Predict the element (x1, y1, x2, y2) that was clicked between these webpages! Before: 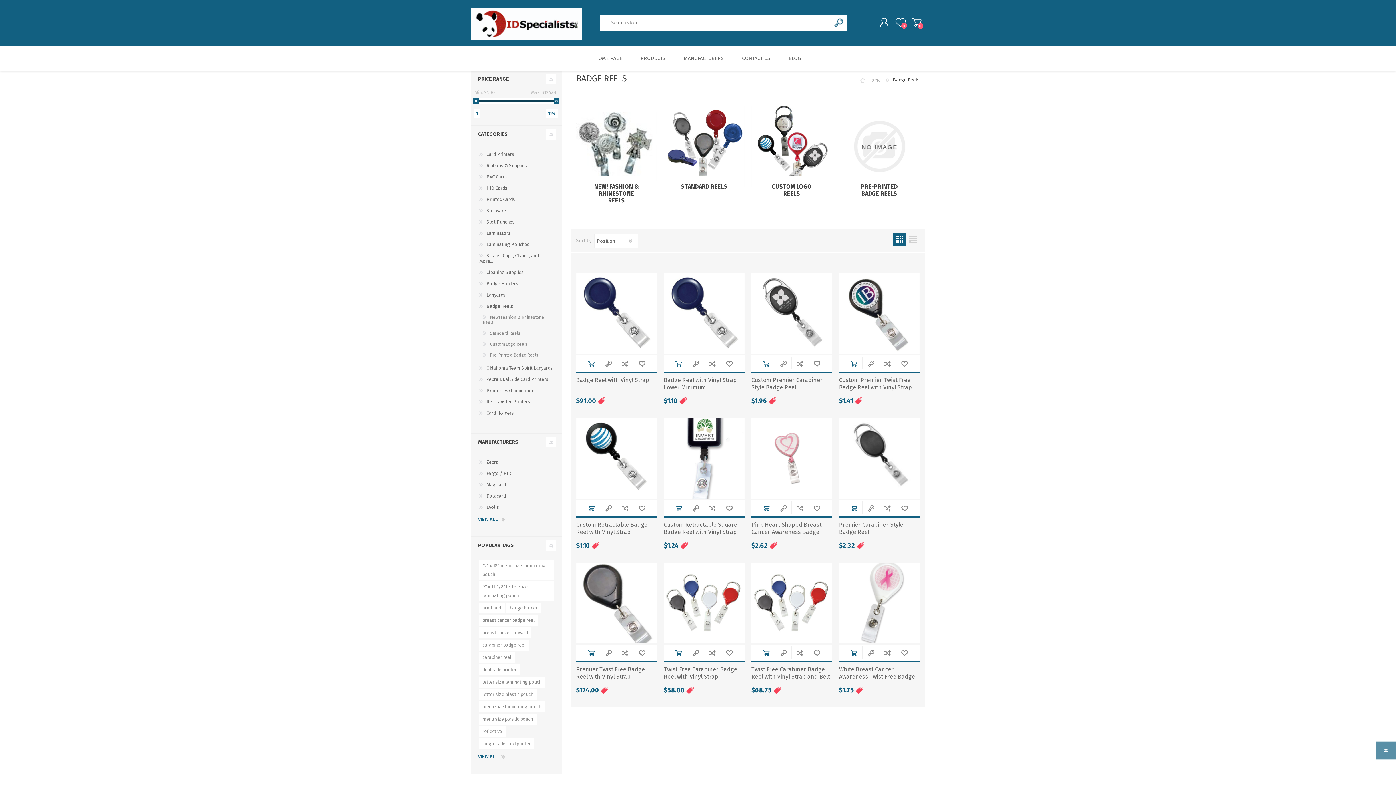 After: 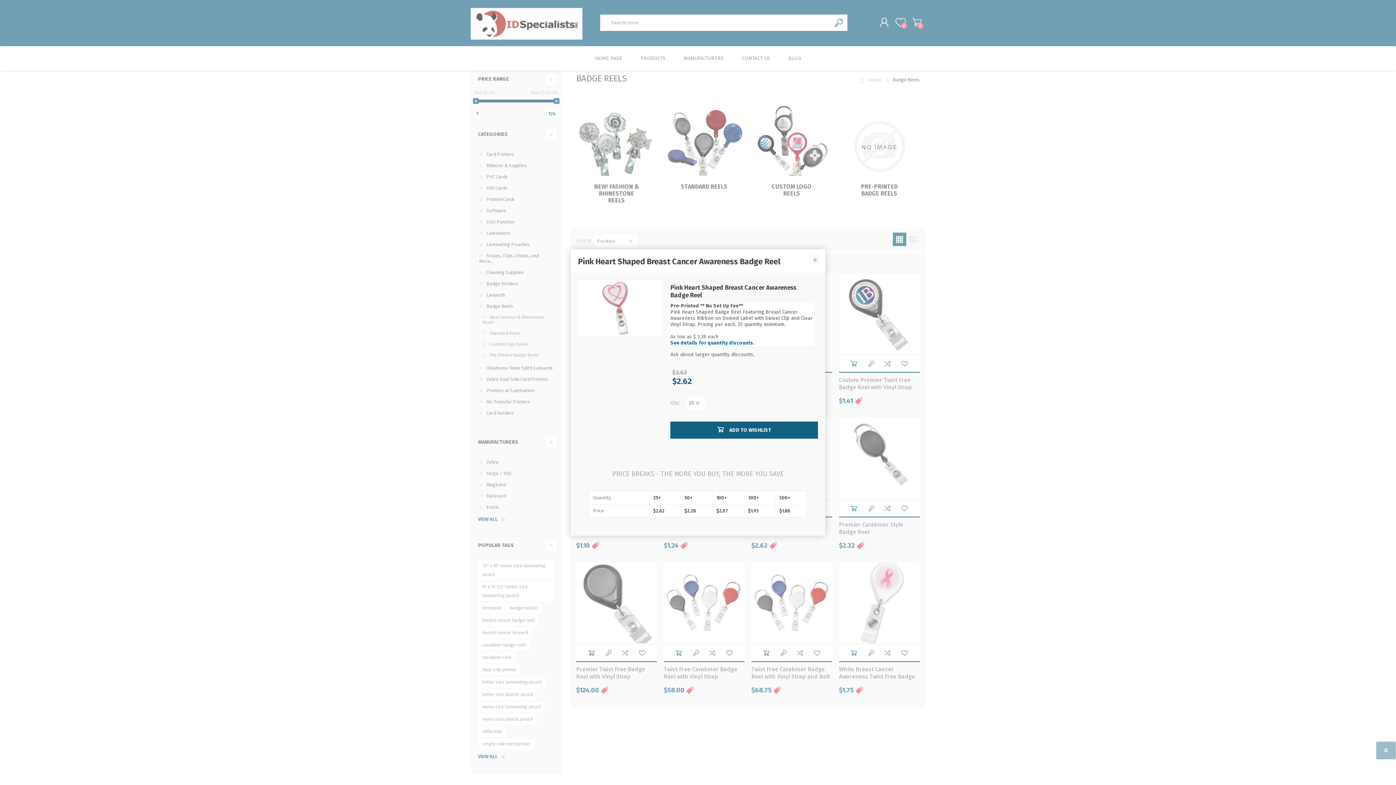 Action: bbox: (808, 500, 825, 516) label: ADD TO WISHLIST